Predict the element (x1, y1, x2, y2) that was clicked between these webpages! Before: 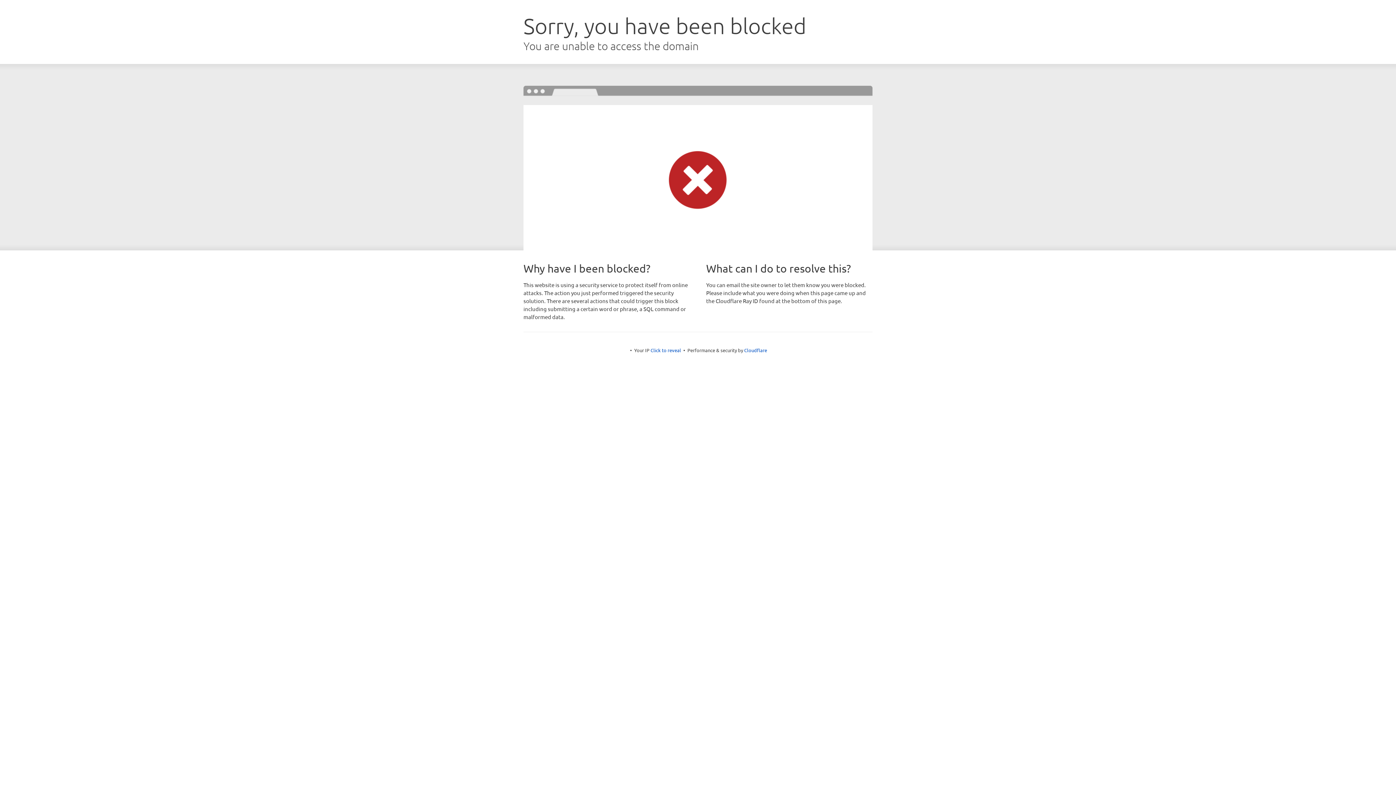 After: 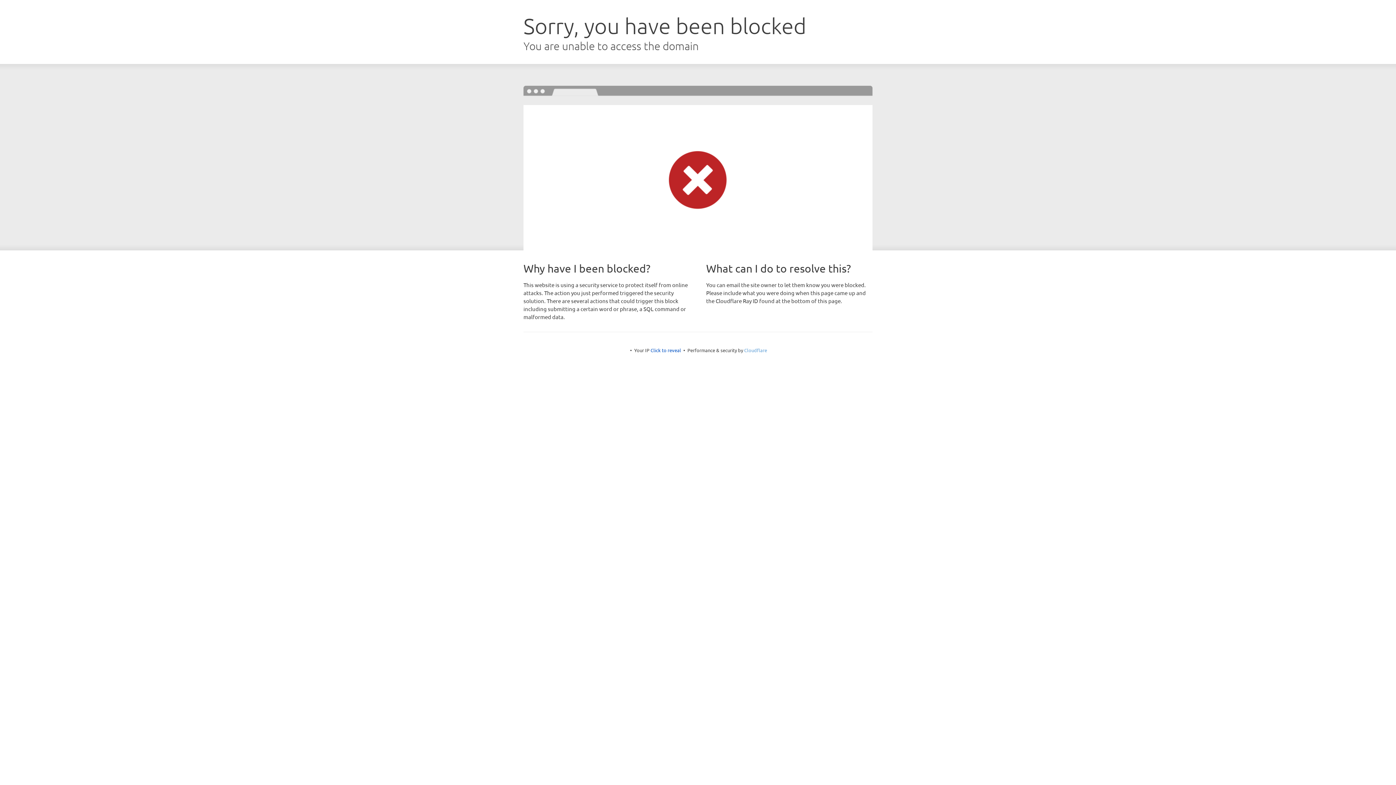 Action: label: Cloudflare bbox: (744, 347, 767, 353)